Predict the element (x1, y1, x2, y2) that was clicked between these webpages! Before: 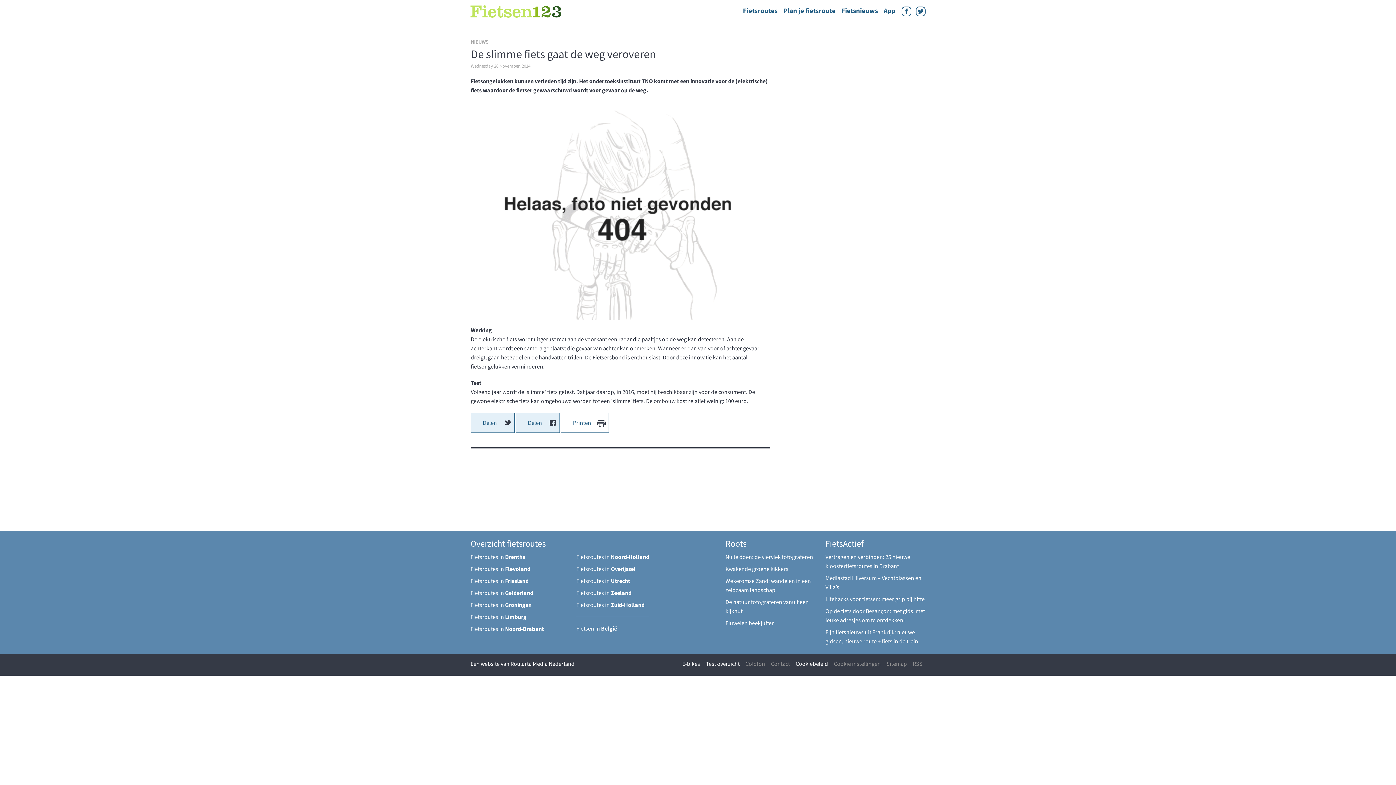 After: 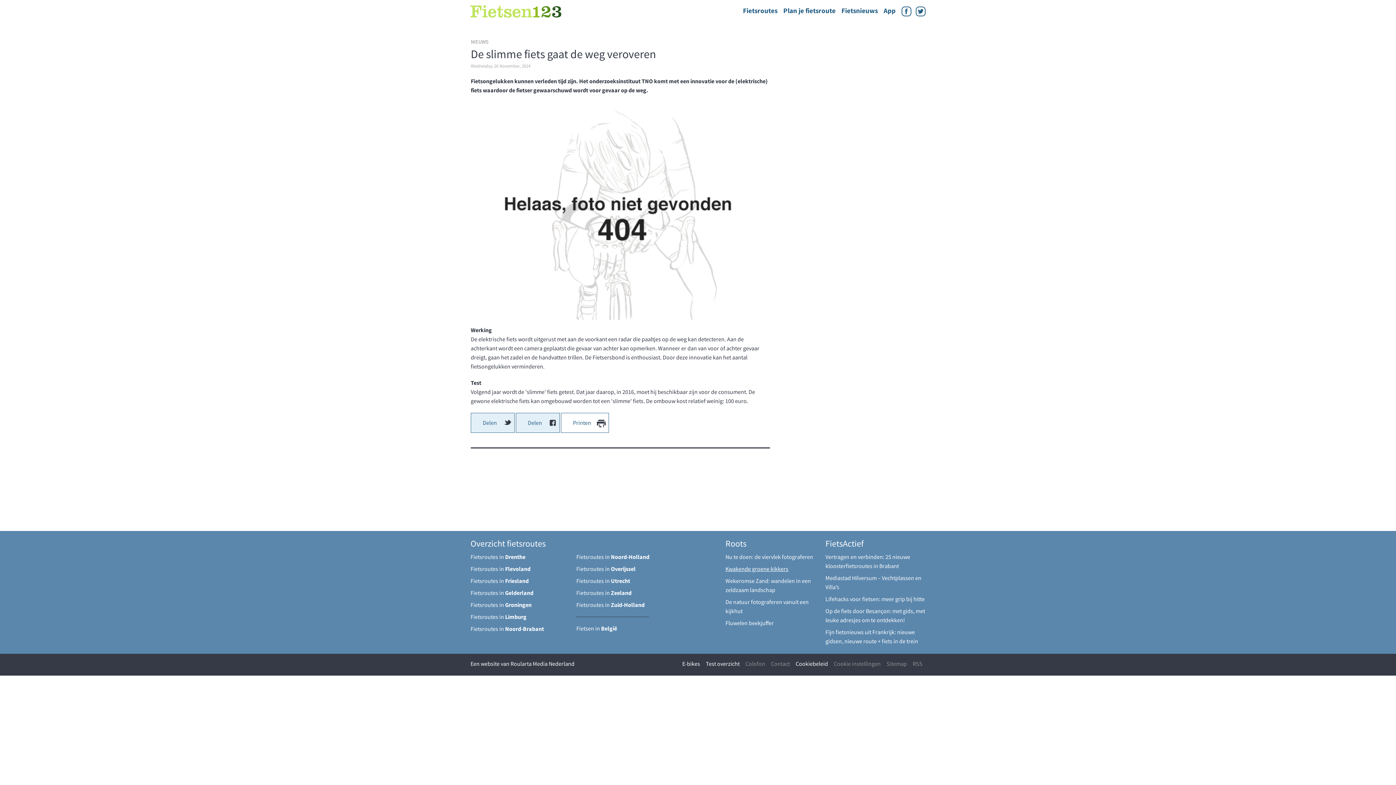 Action: bbox: (725, 565, 788, 572) label: Kwakende groene kikkers